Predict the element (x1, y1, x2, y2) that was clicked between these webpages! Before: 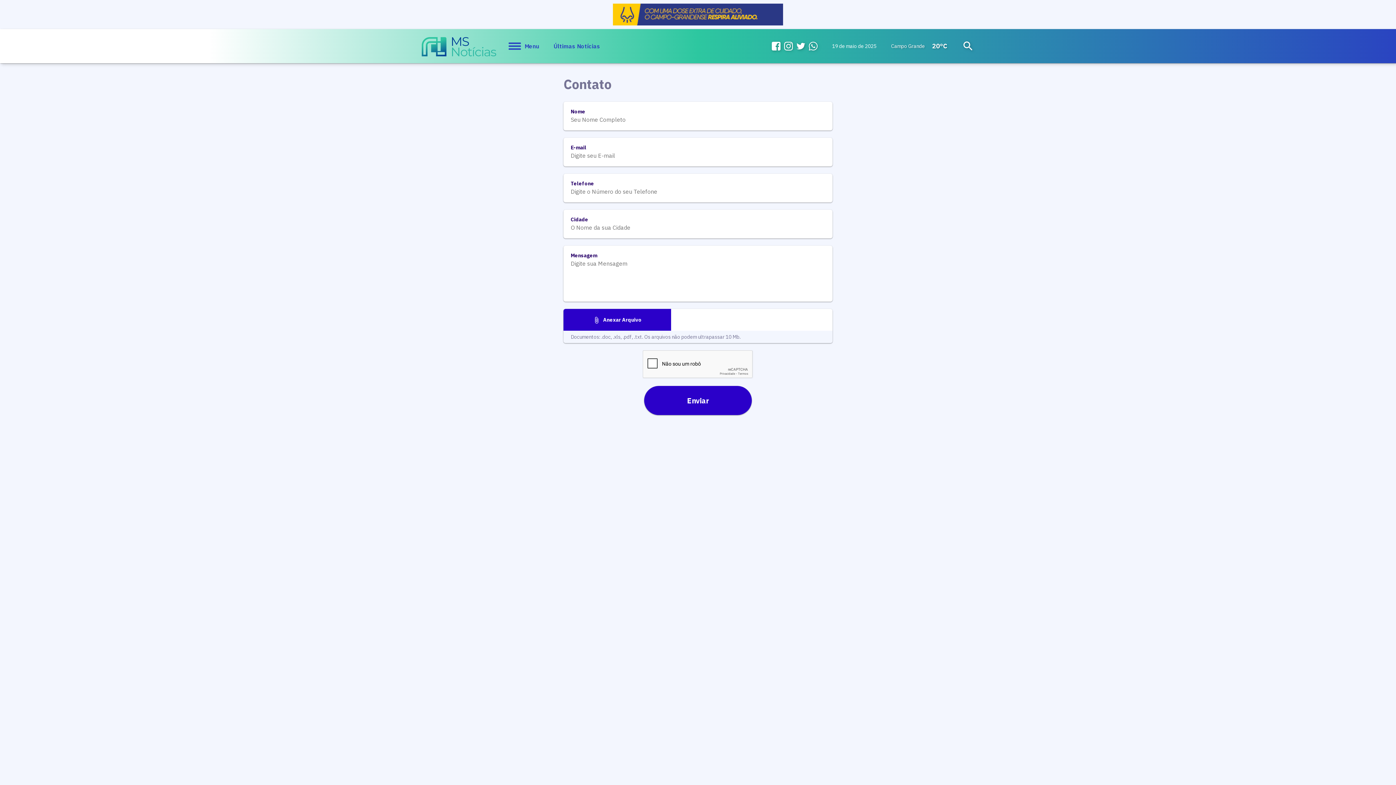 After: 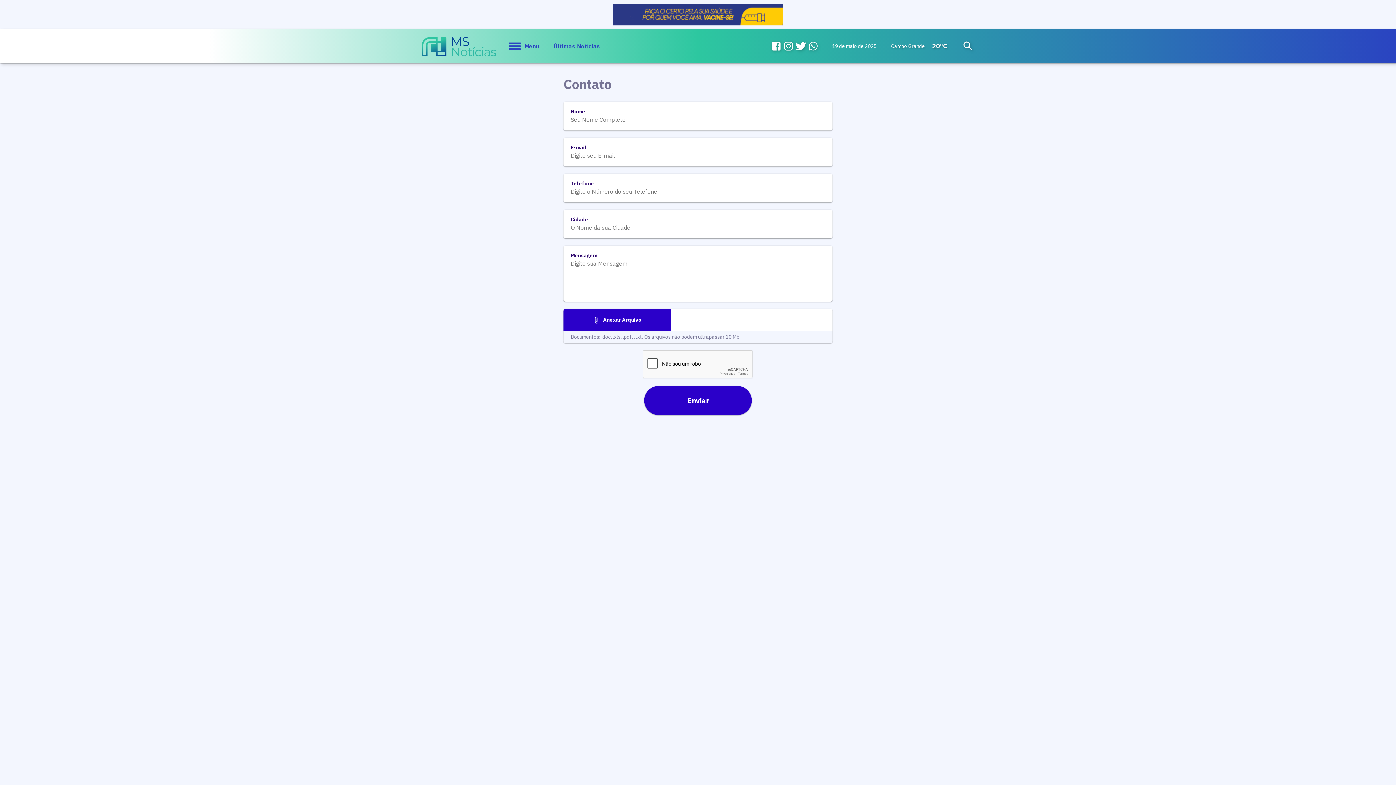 Action: bbox: (796, 41, 805, 50)